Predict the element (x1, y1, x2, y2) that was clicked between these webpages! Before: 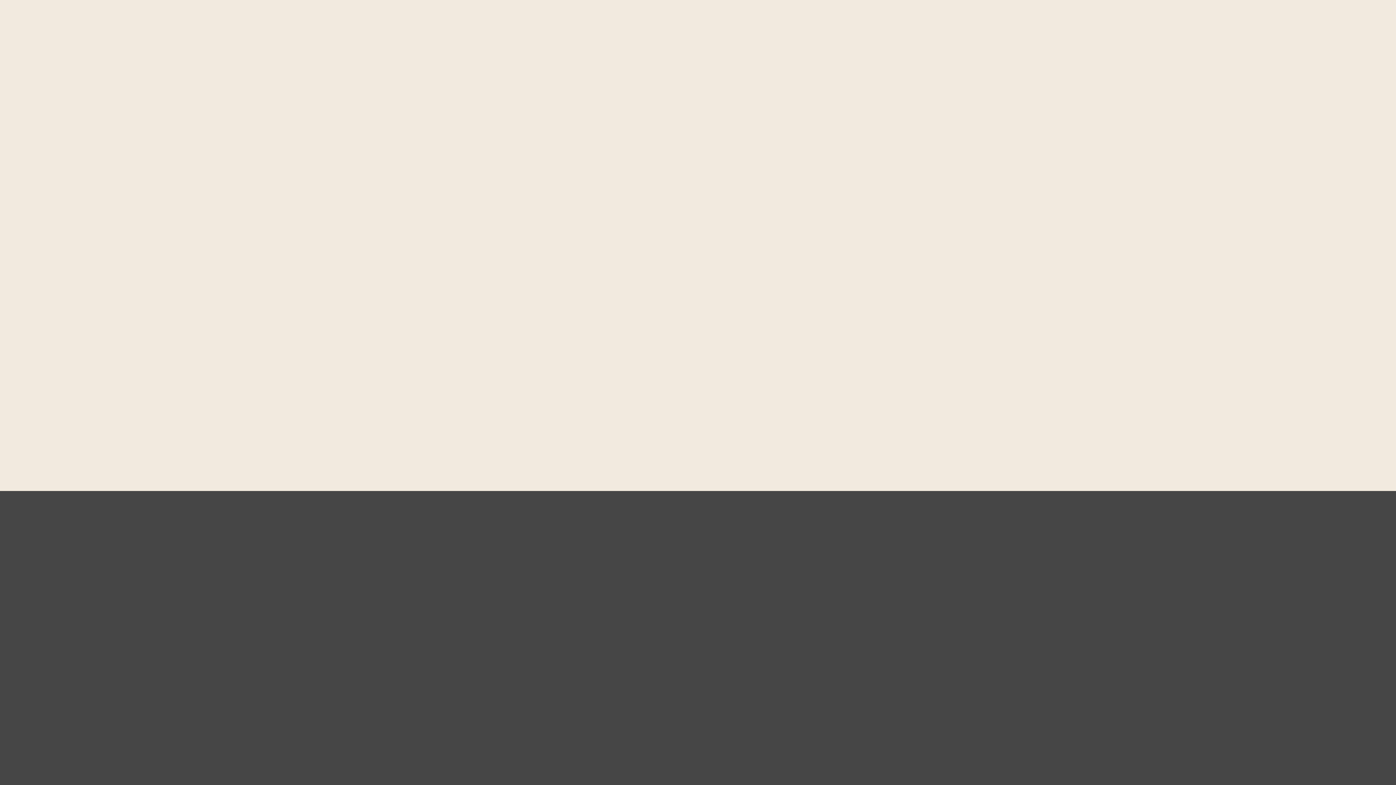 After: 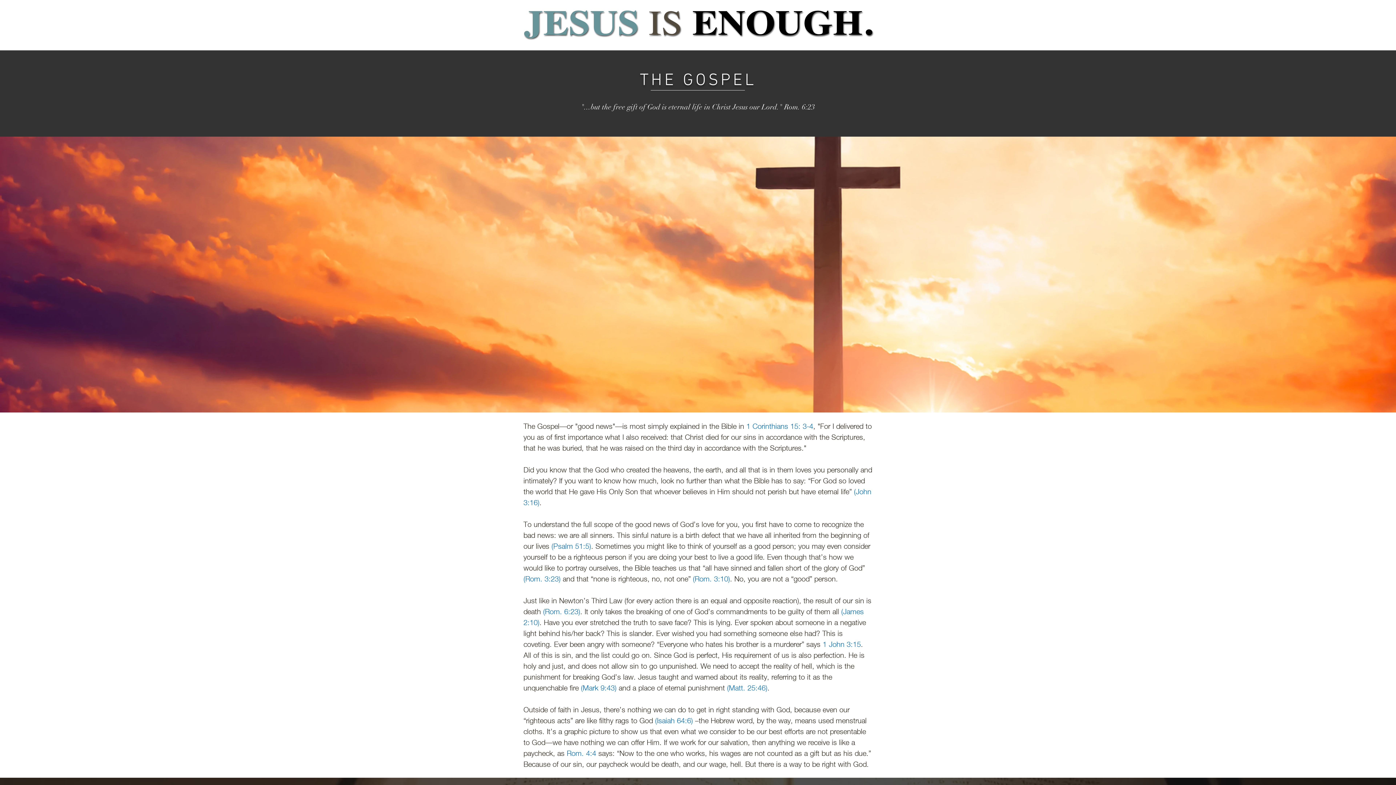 Action: bbox: (759, 181, 797, 198) label: Gospel